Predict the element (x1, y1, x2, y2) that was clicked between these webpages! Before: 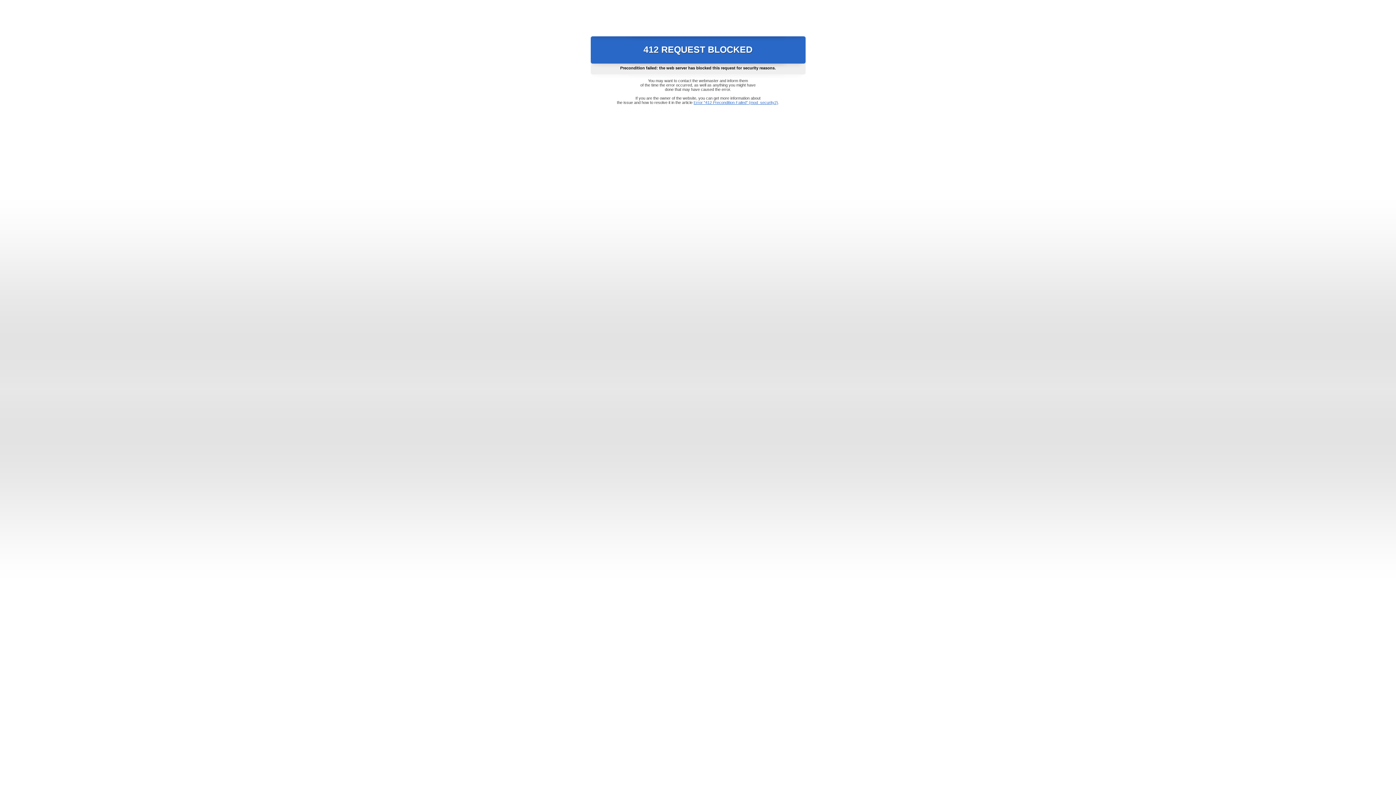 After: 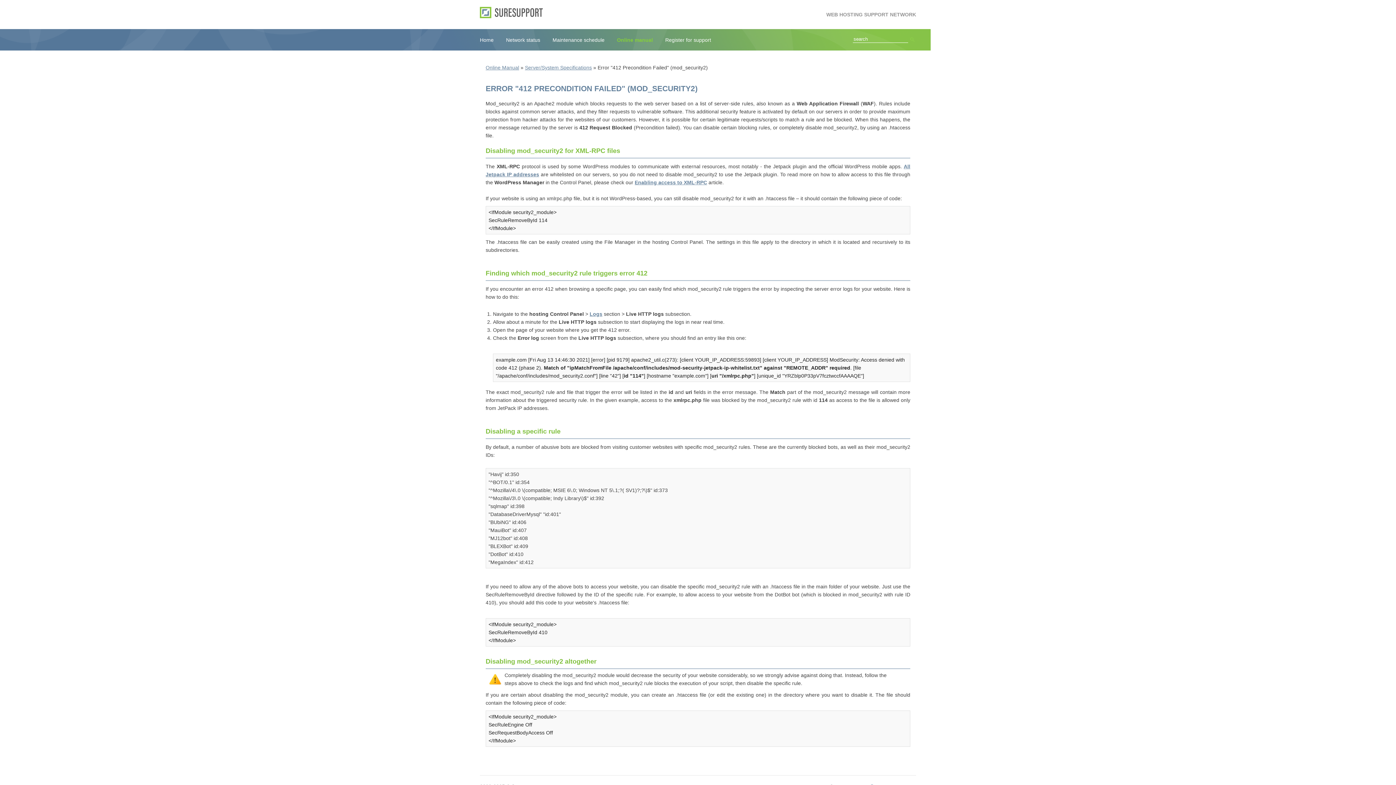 Action: bbox: (693, 100, 778, 104) label: Error "412 Precondition Failed" (mod_security2)